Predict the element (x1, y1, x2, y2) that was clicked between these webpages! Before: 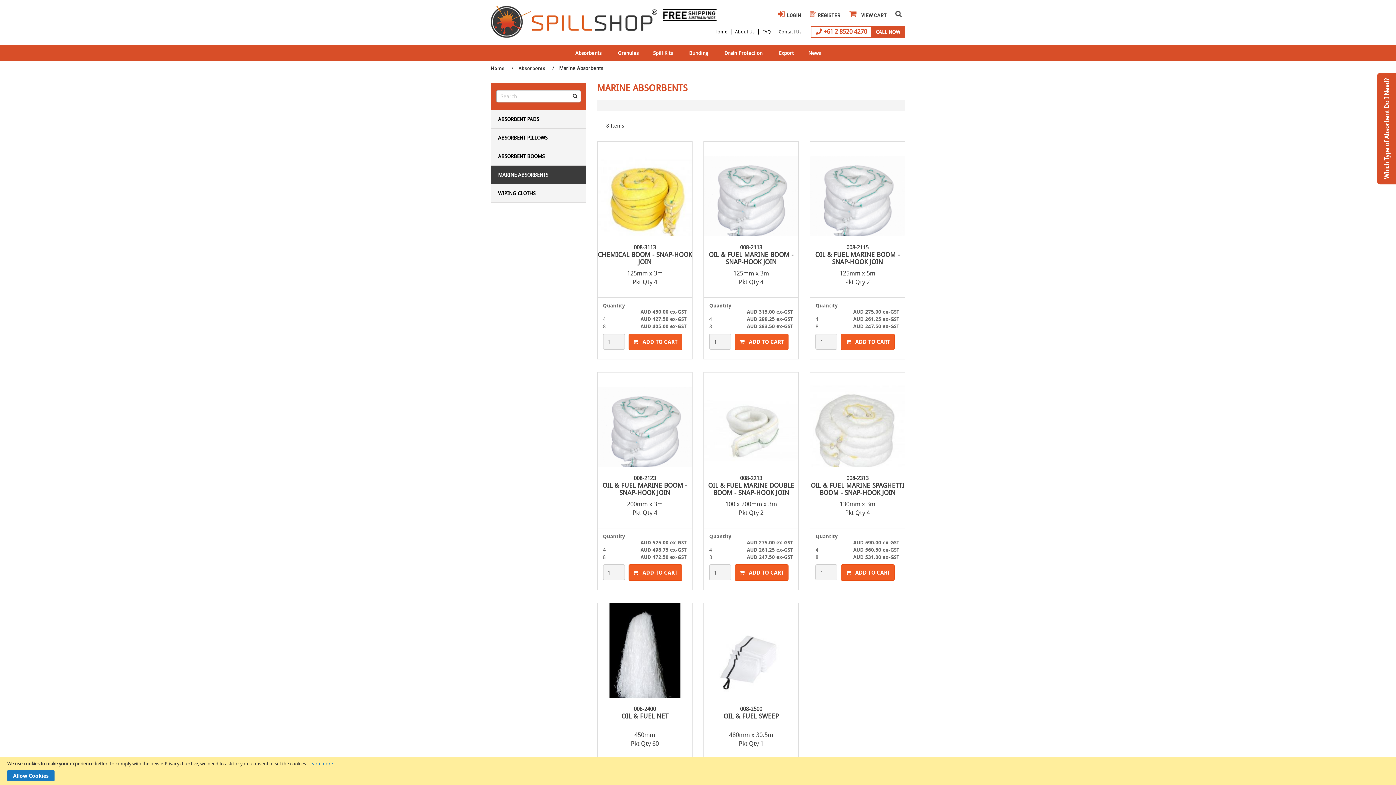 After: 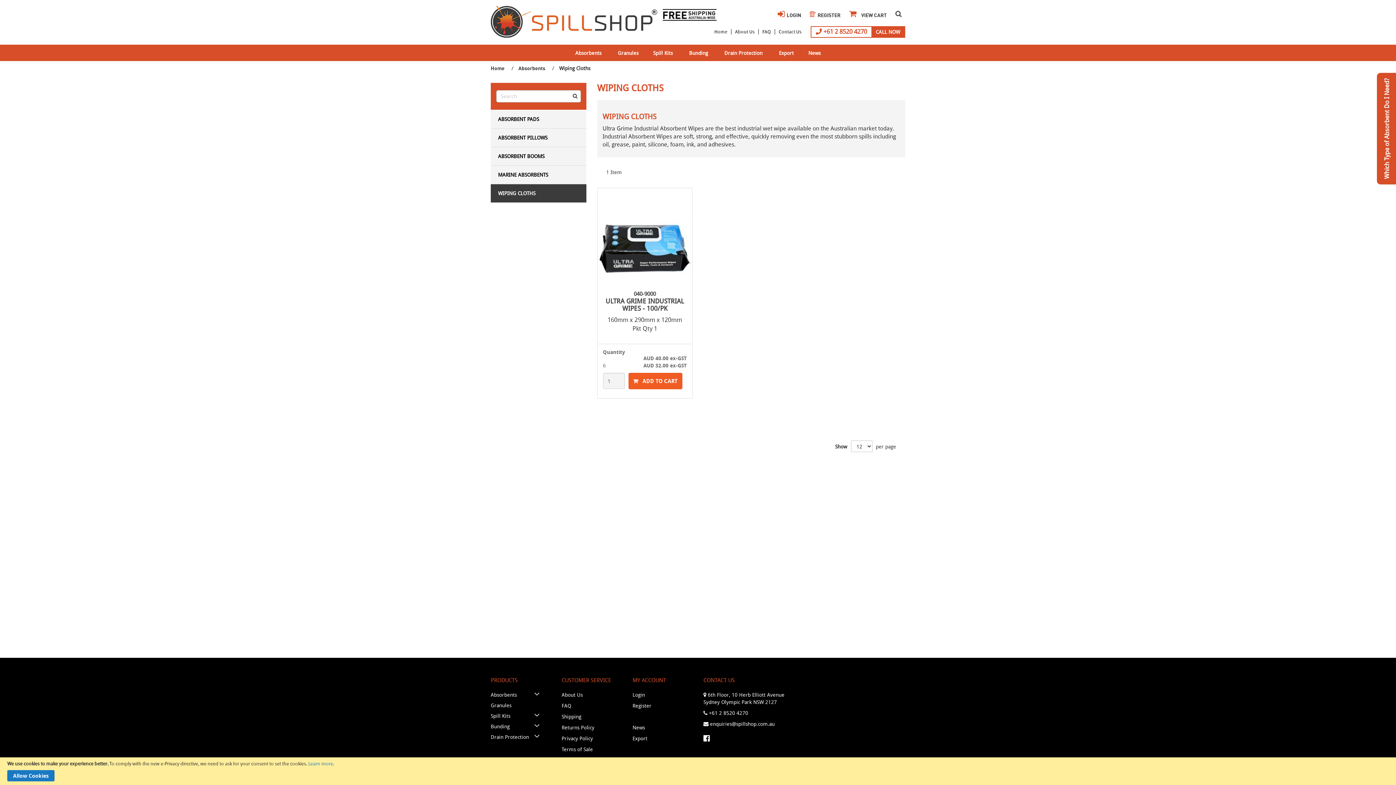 Action: label: WIPING CLOTHS bbox: (490, 184, 586, 202)